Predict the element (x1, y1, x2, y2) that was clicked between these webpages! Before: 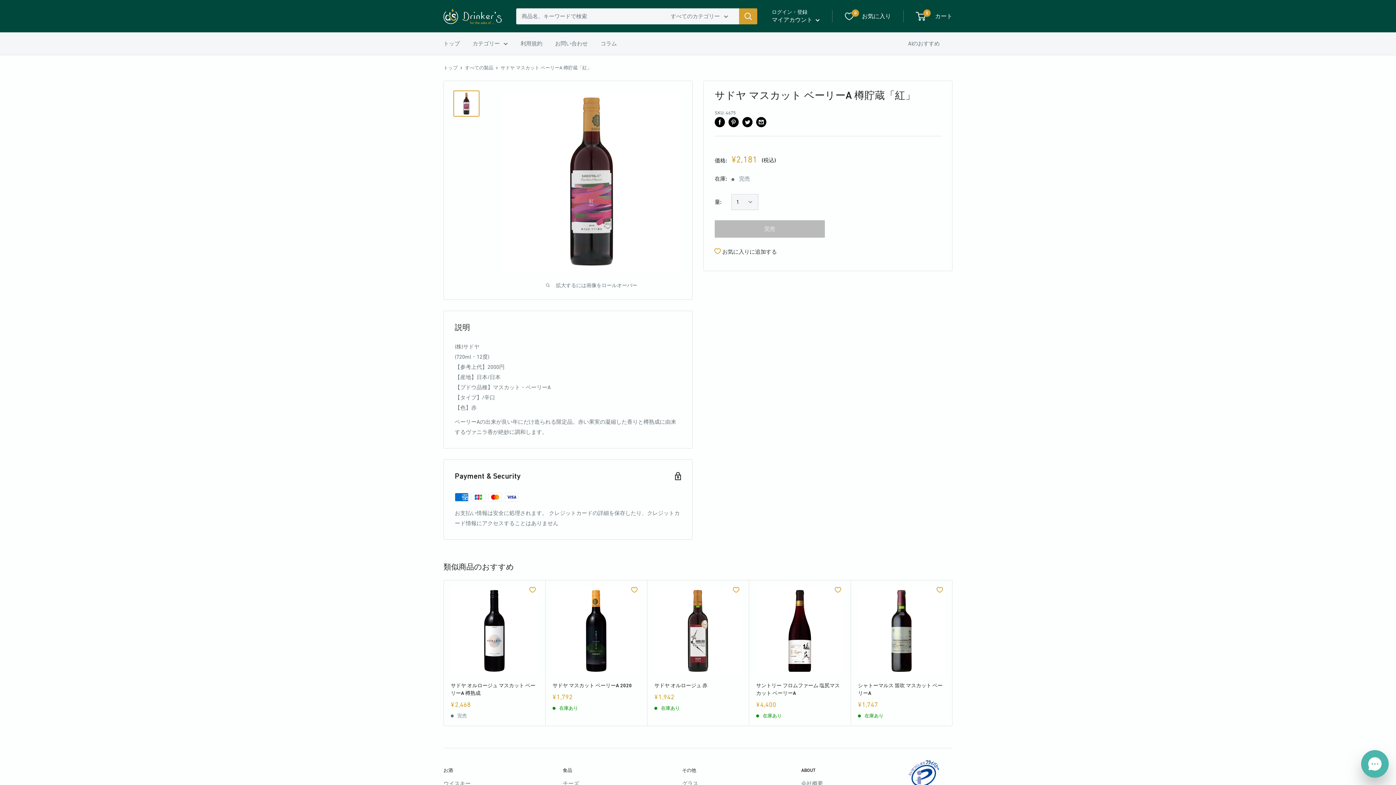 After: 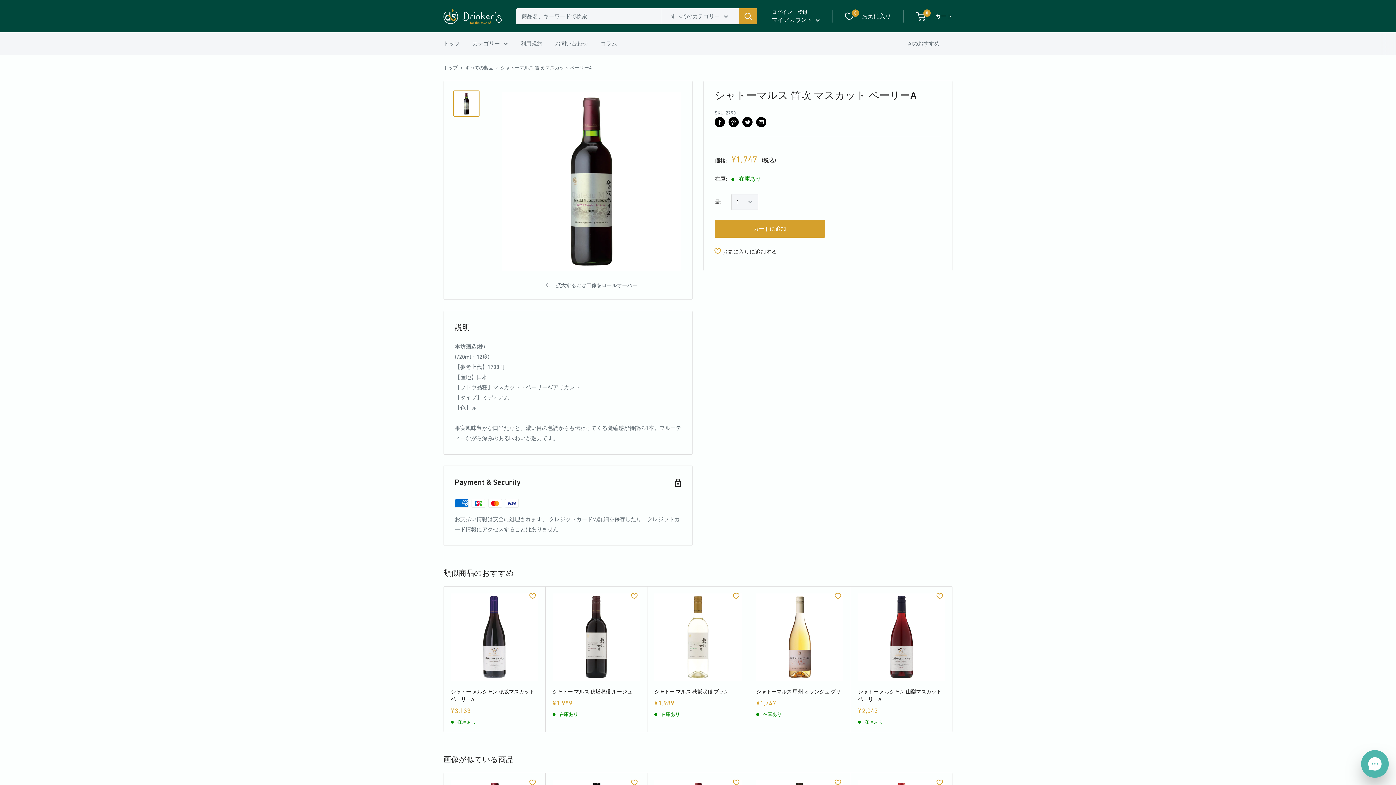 Action: bbox: (858, 682, 945, 697) label: シャトーマルス 笛吹 マスカット ベーリーA